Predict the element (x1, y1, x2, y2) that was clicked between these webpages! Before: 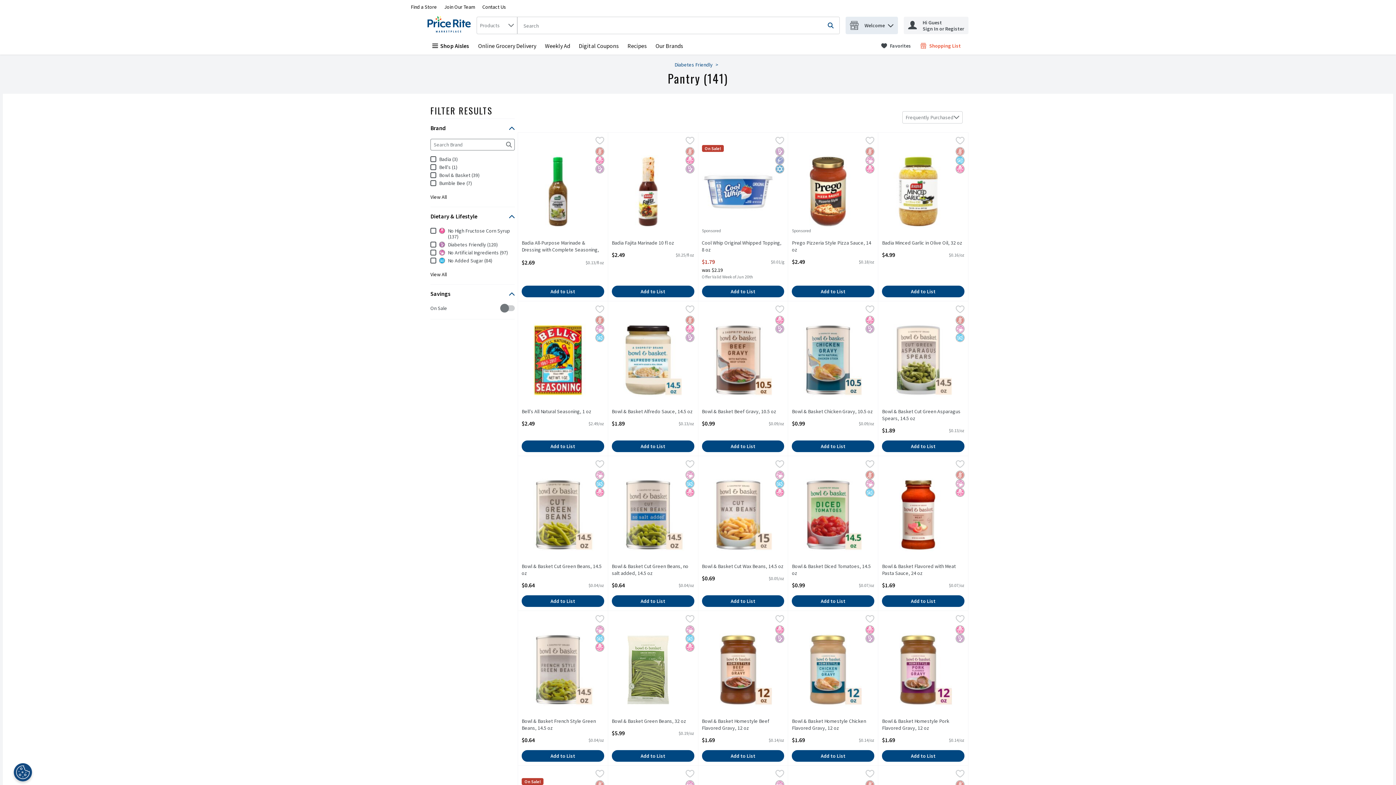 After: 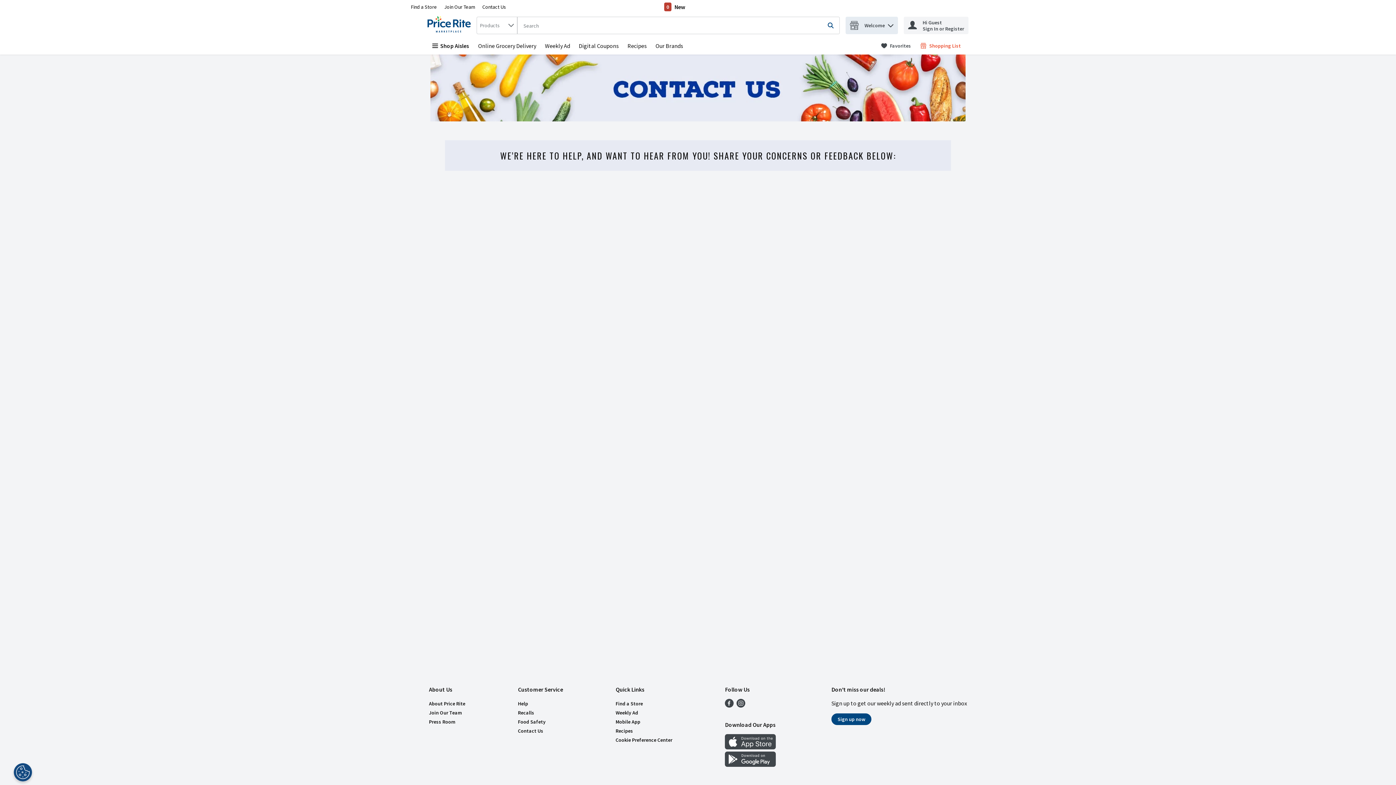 Action: bbox: (482, 3, 506, 10) label: Contact Us